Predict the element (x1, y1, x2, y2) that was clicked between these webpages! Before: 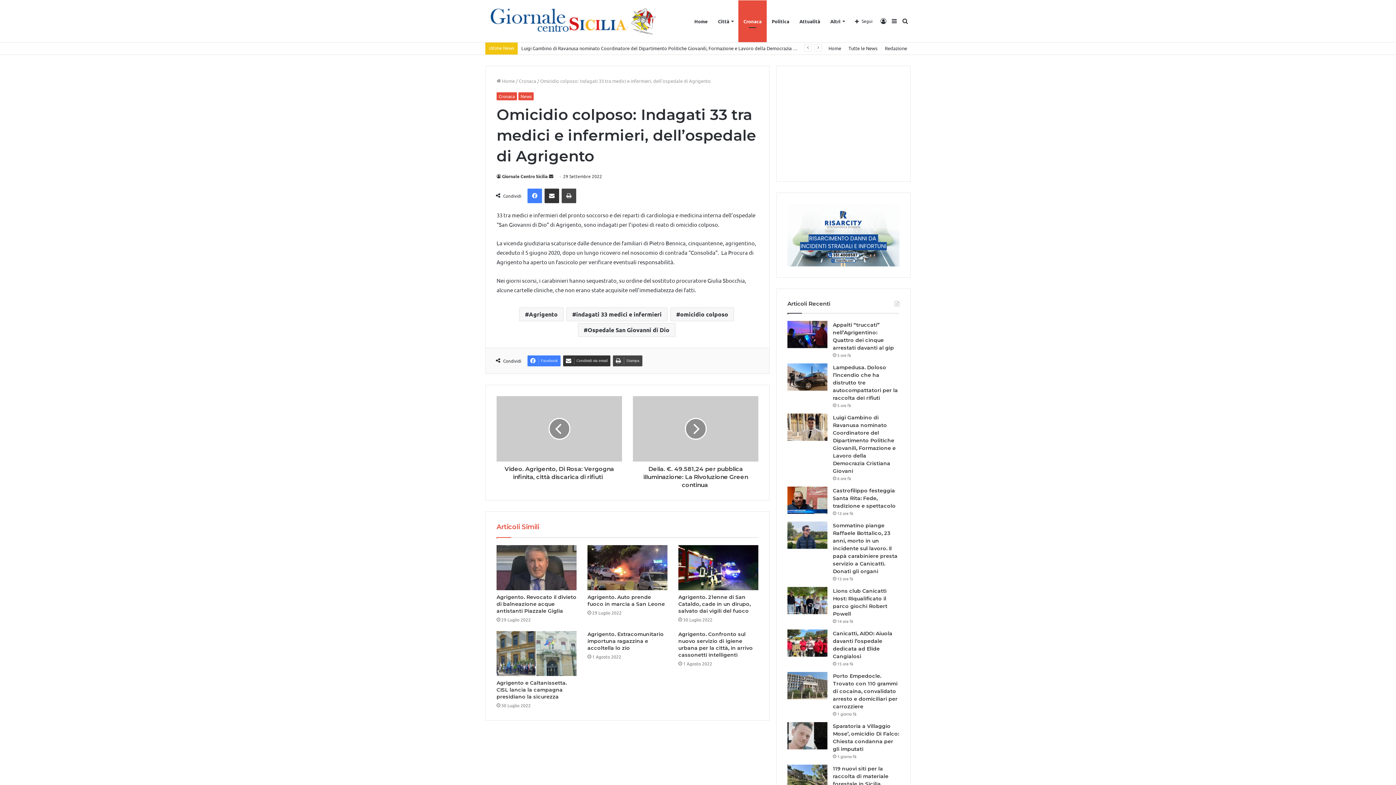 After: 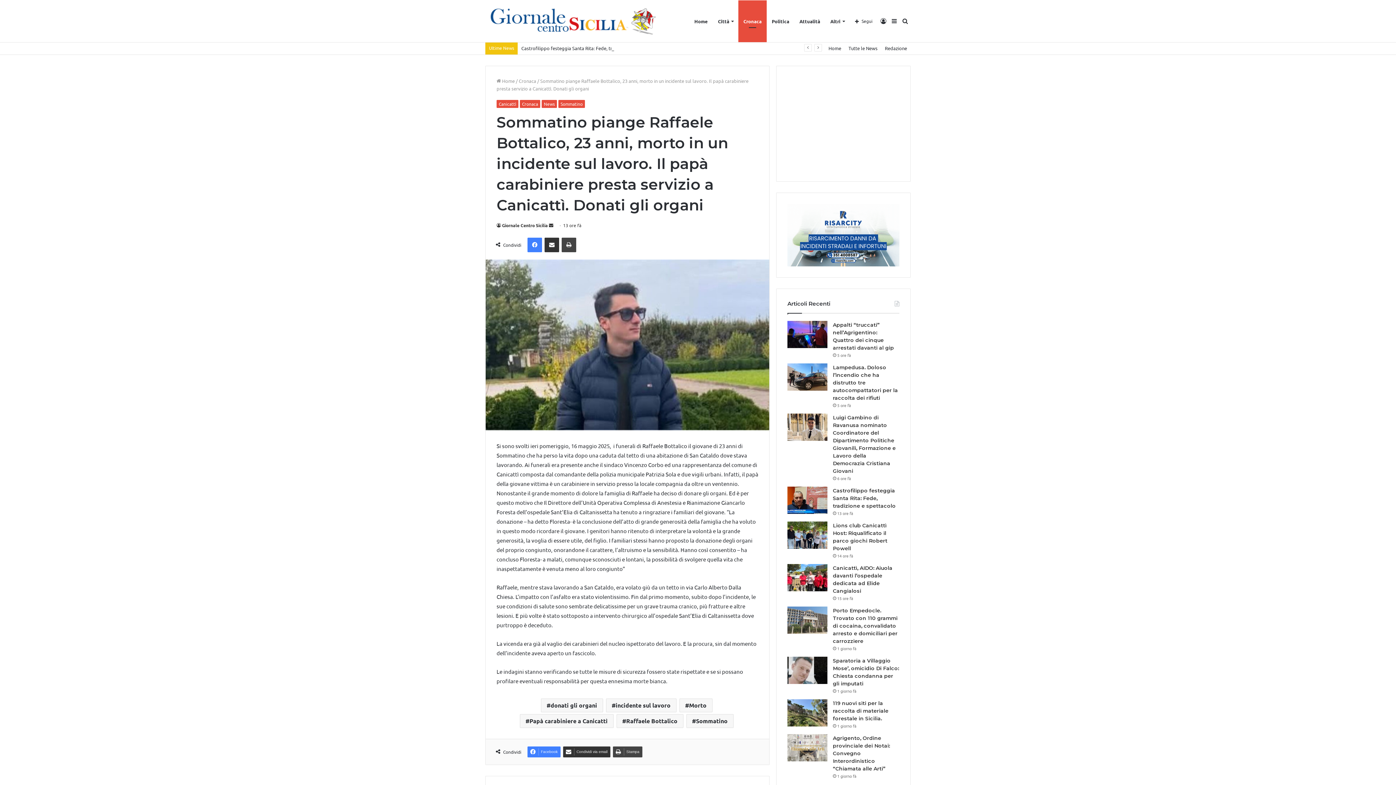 Action: label: Sommatino piange Raffaele Bottalico, 23 anni, morto in un incidente sul lavoro. Il papà carabiniere presta servizio a Canicattì. Donati gli organi bbox: (833, 522, 897, 574)